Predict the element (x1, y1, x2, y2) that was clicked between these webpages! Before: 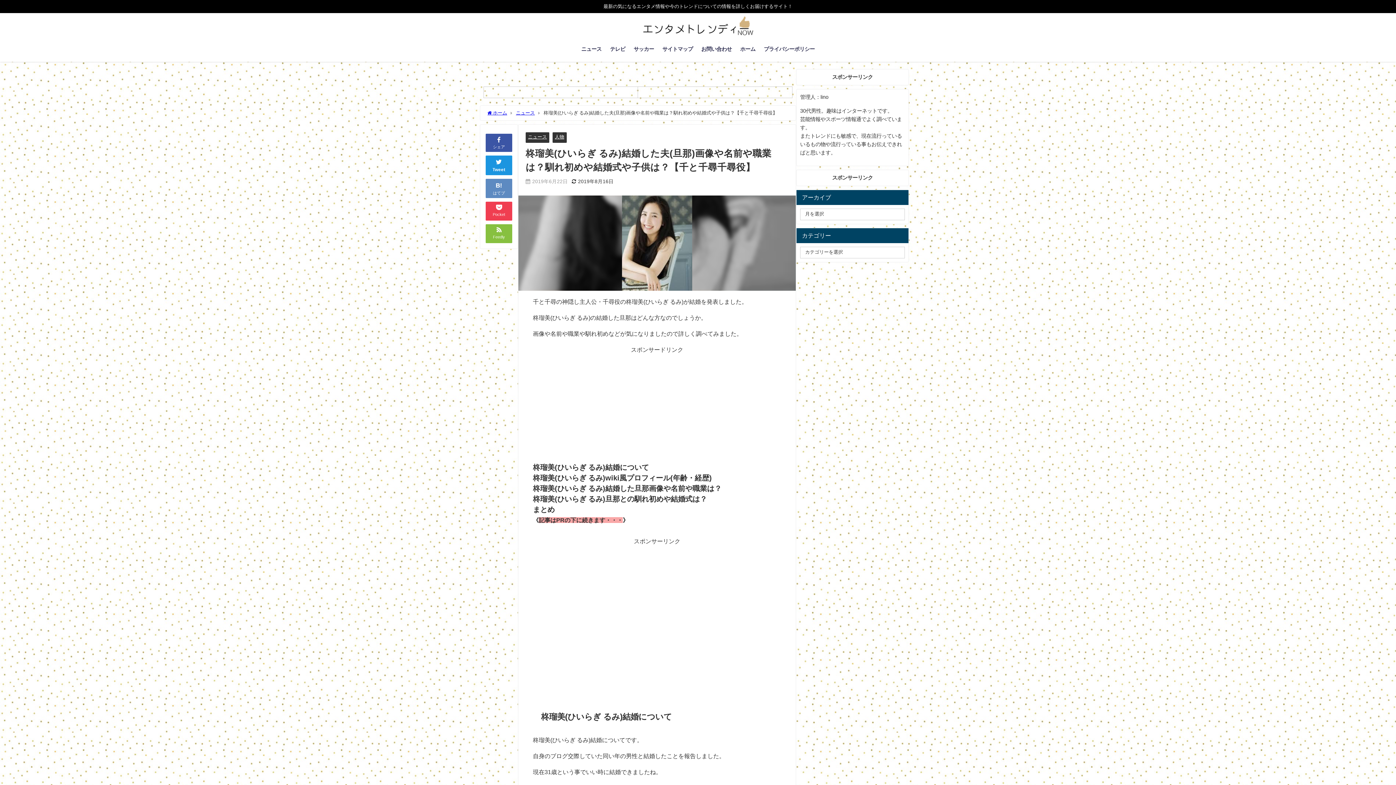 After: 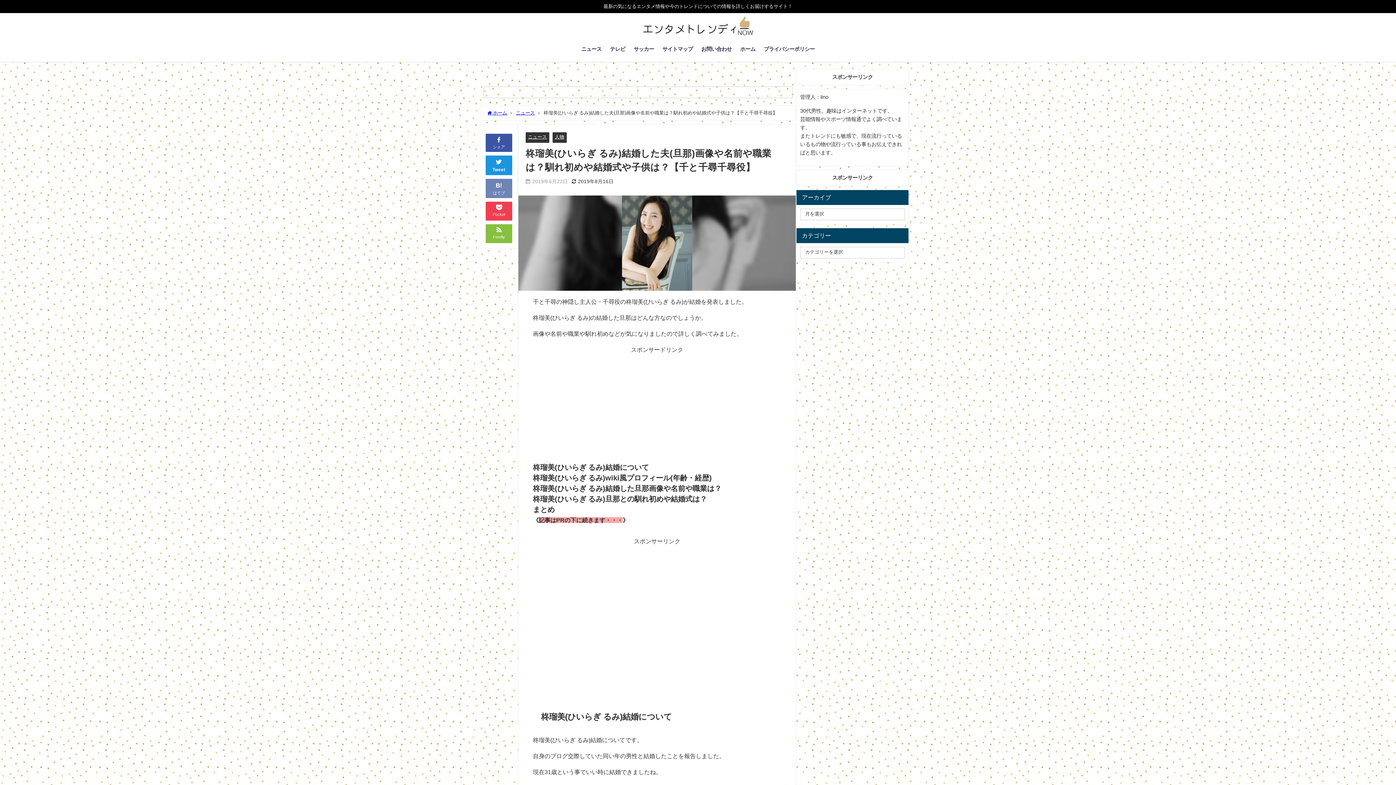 Action: bbox: (485, 178, 512, 198) label: B!
はてブ